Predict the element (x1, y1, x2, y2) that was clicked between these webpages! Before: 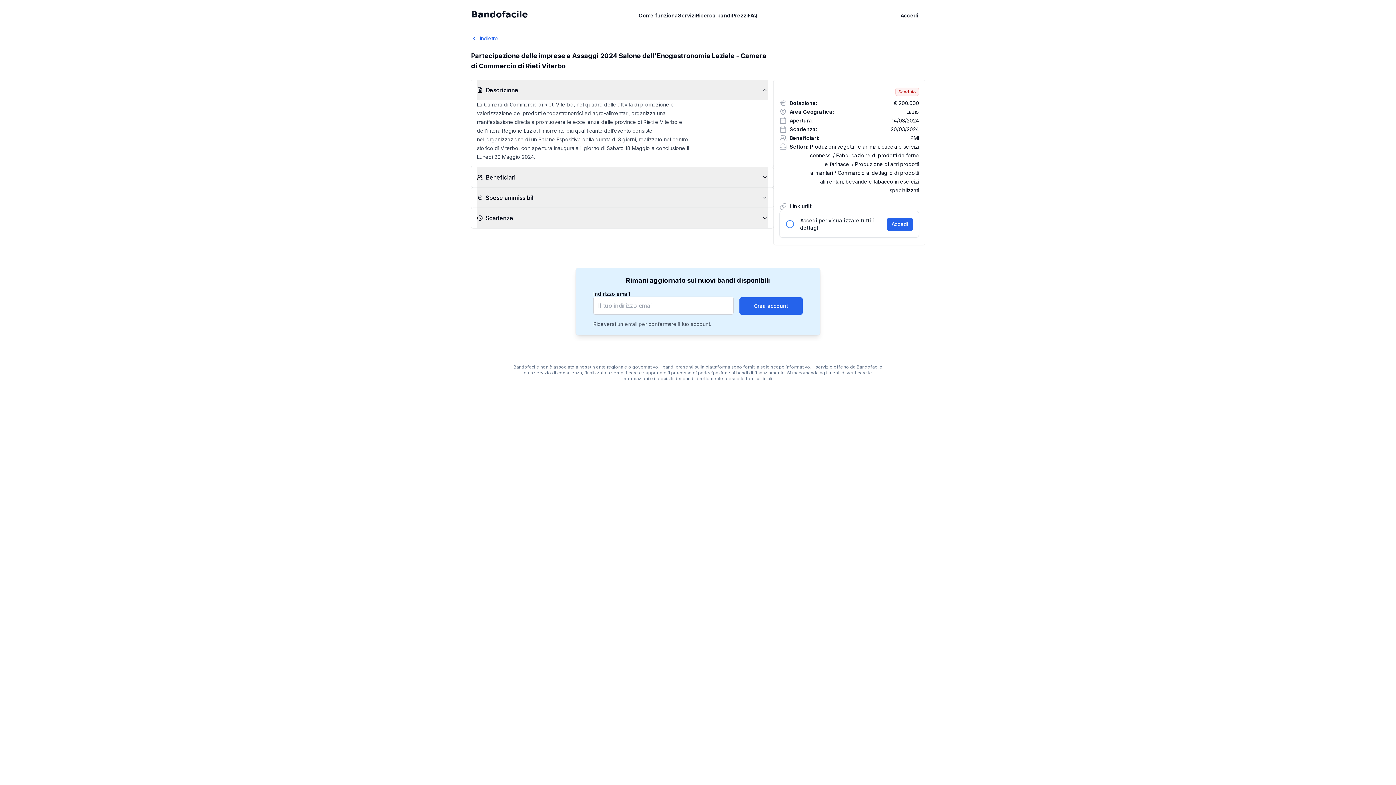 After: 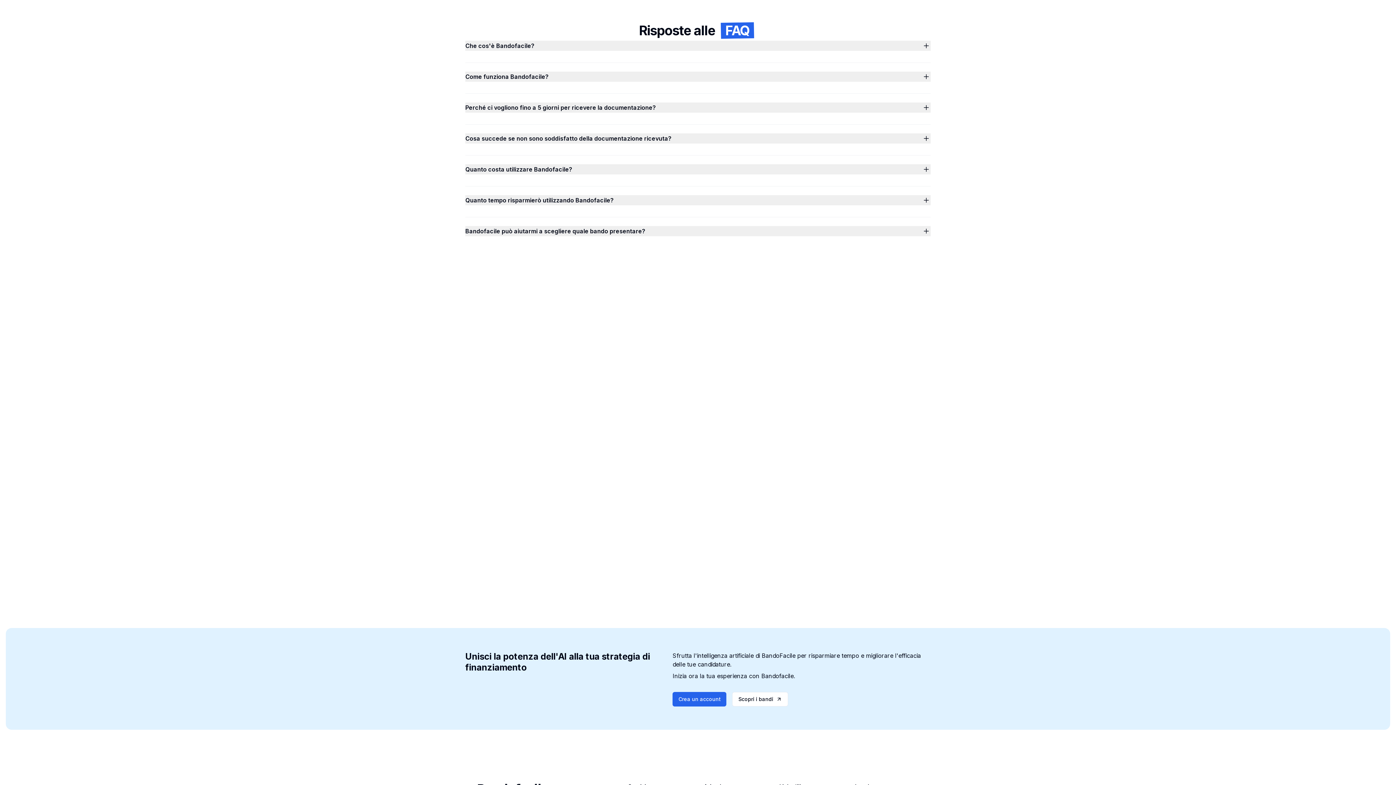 Action: bbox: (748, 11, 757, 20) label: FAQ